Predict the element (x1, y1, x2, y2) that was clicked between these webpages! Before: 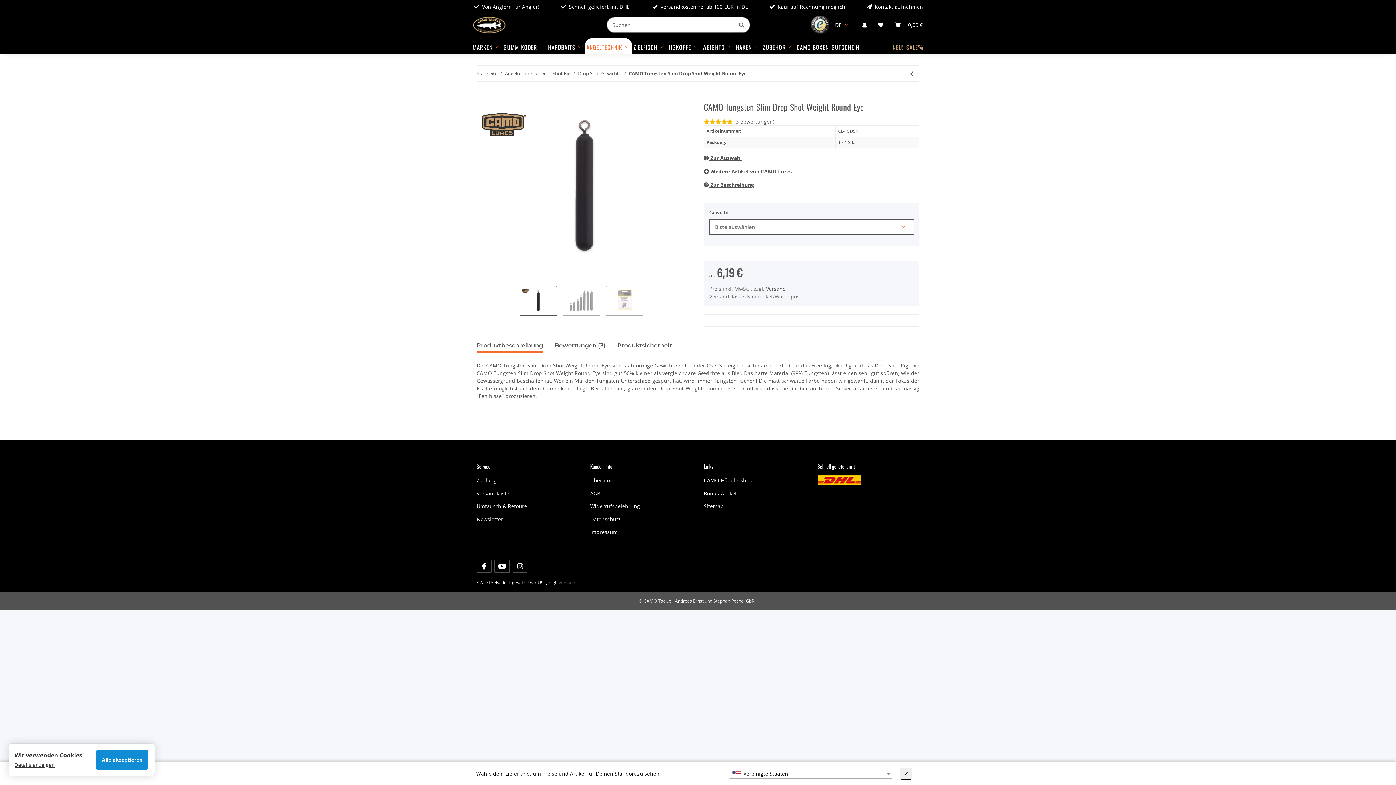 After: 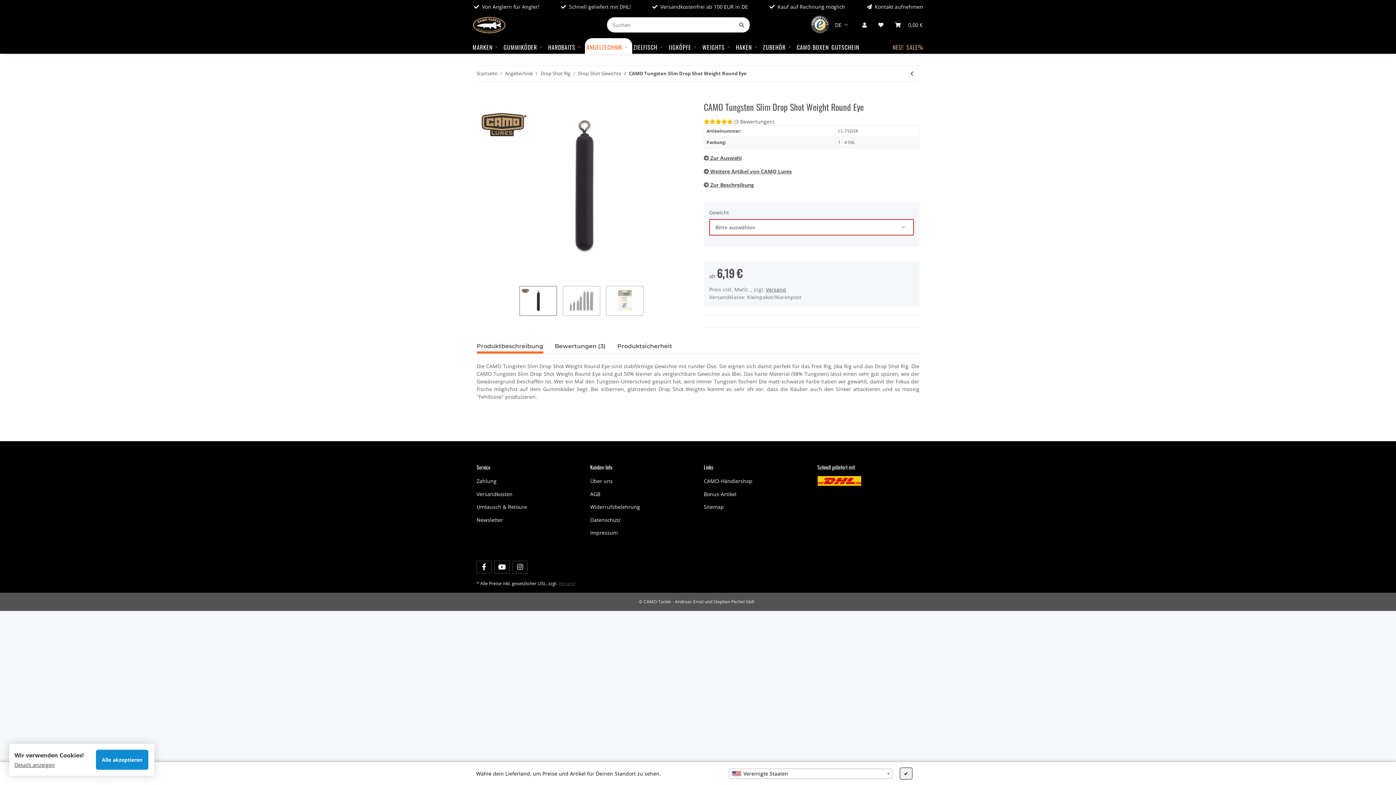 Action: bbox: (476, 93, 488, 101) label: In den Warenkorb